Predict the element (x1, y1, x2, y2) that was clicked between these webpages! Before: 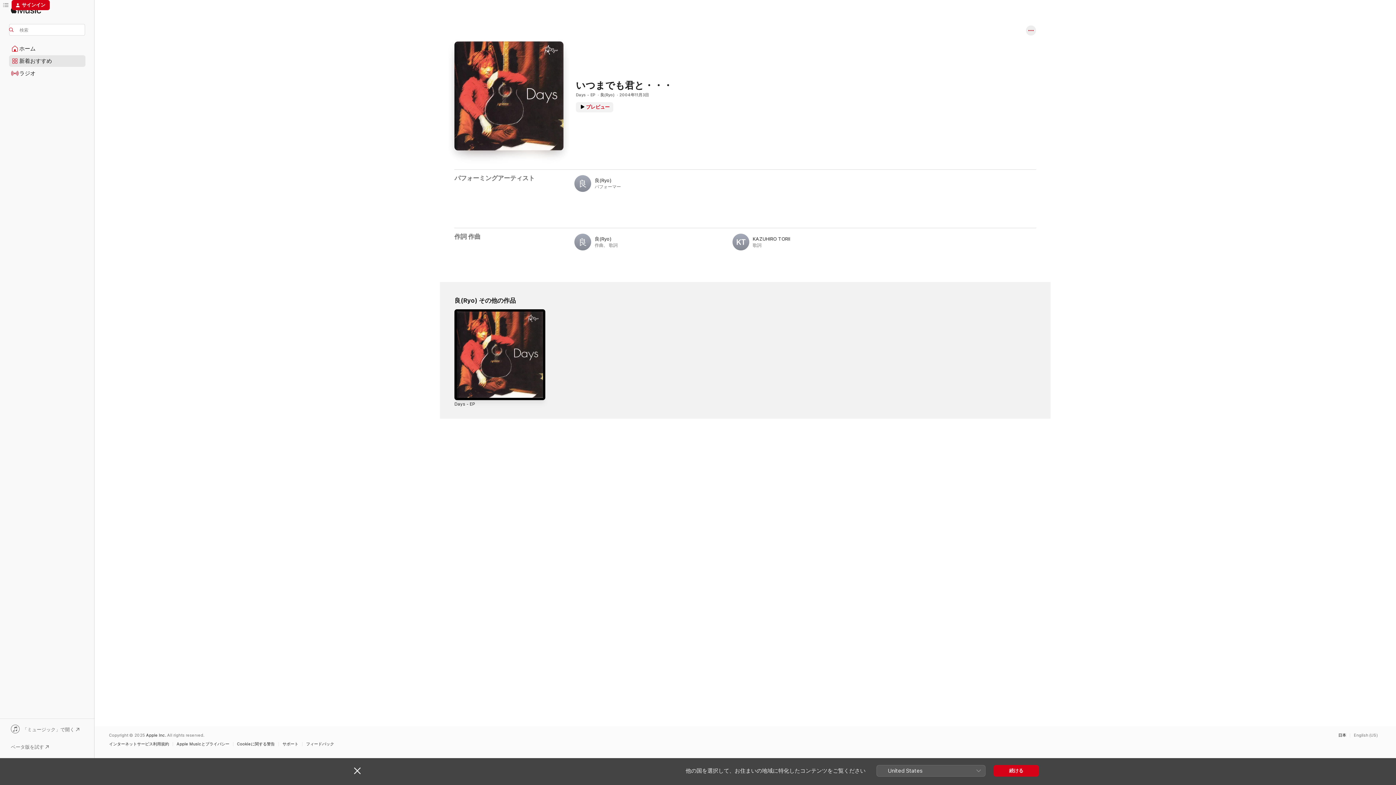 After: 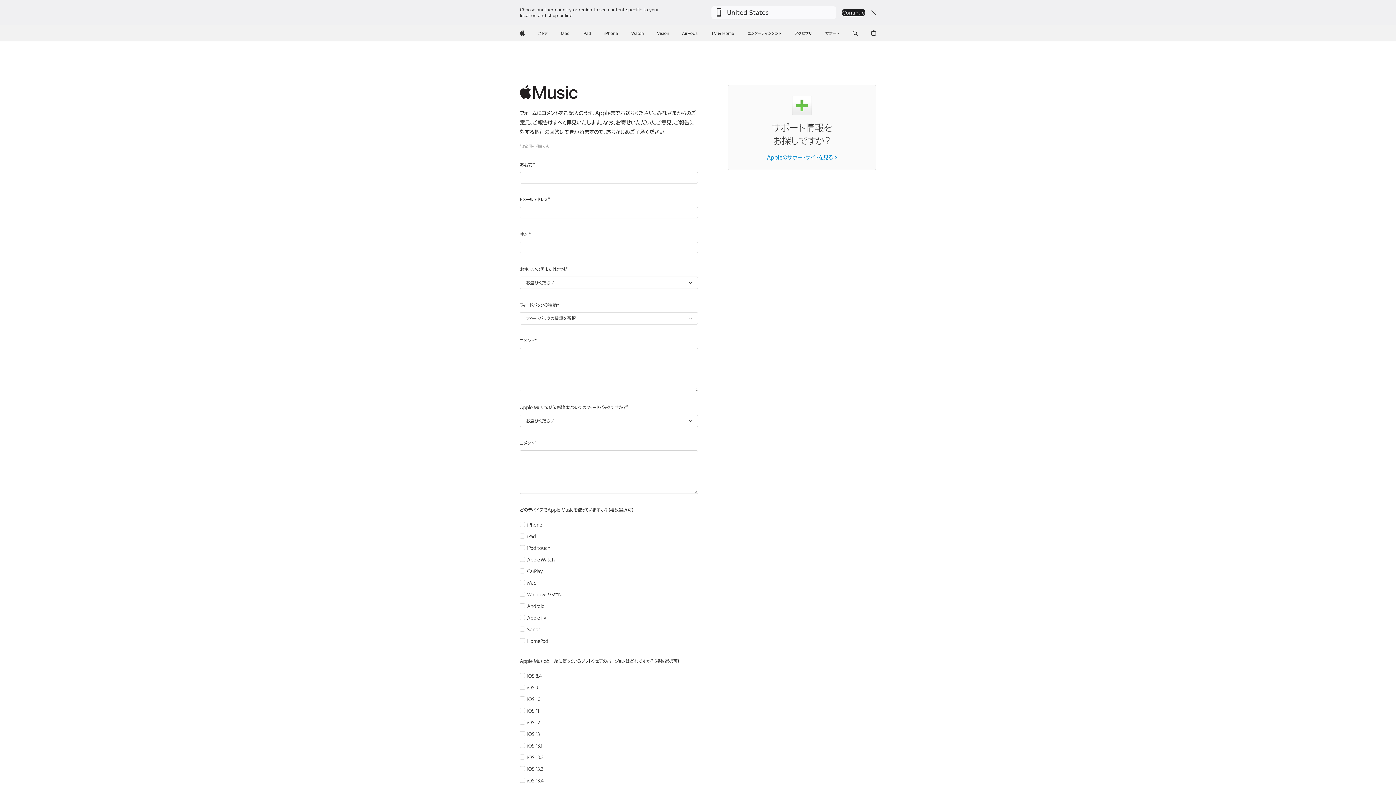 Action: label: フィードバック bbox: (306, 742, 337, 746)